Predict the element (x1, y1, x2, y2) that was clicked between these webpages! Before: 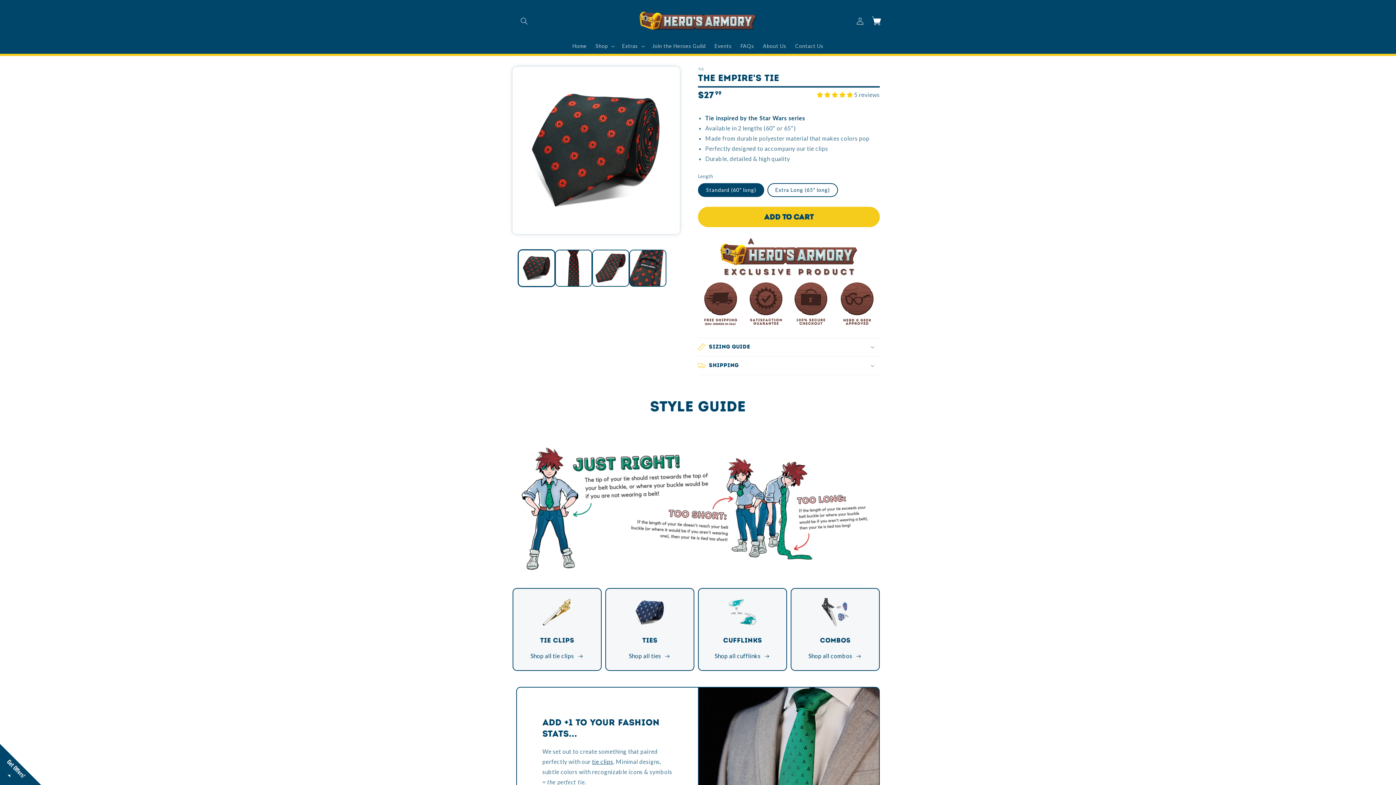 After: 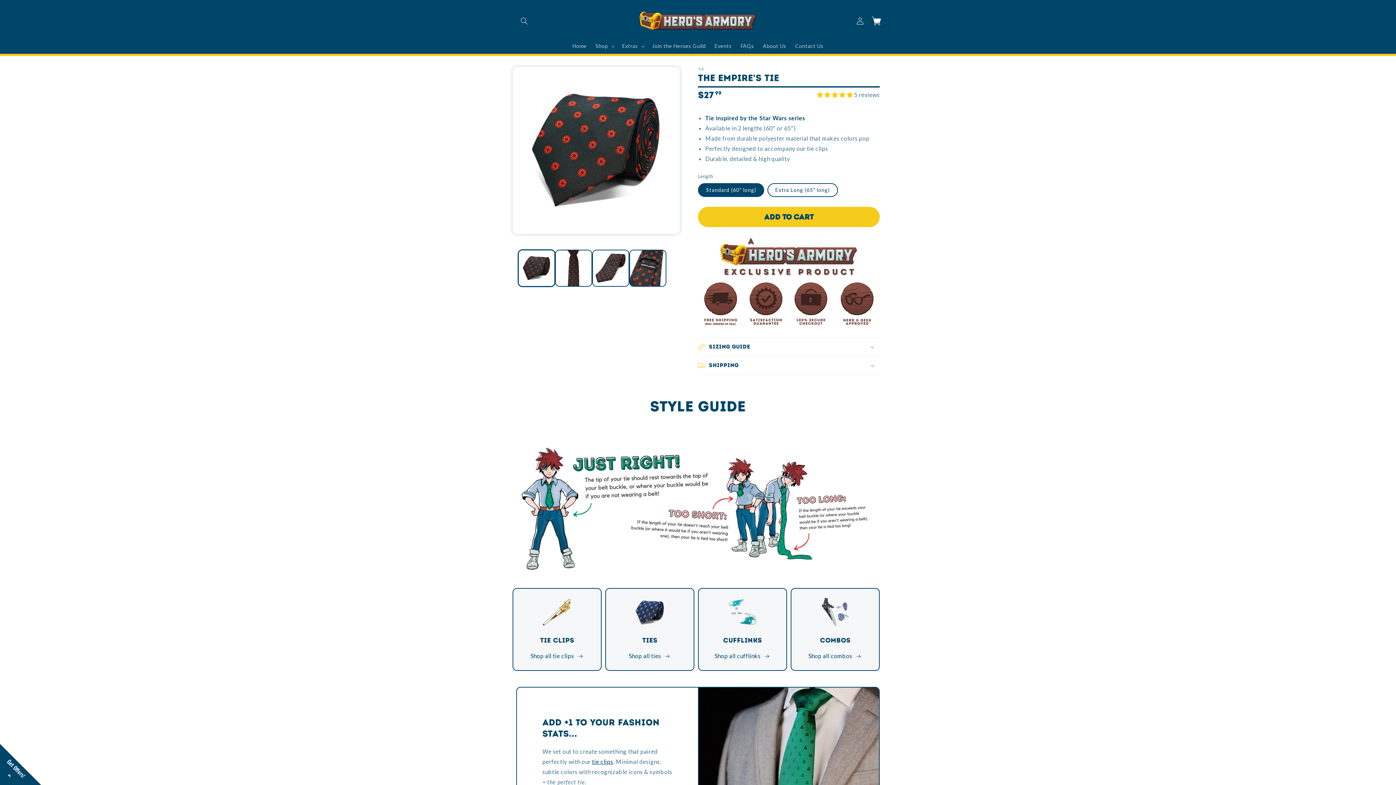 Action: bbox: (594, 758, 615, 765) label: tie clips